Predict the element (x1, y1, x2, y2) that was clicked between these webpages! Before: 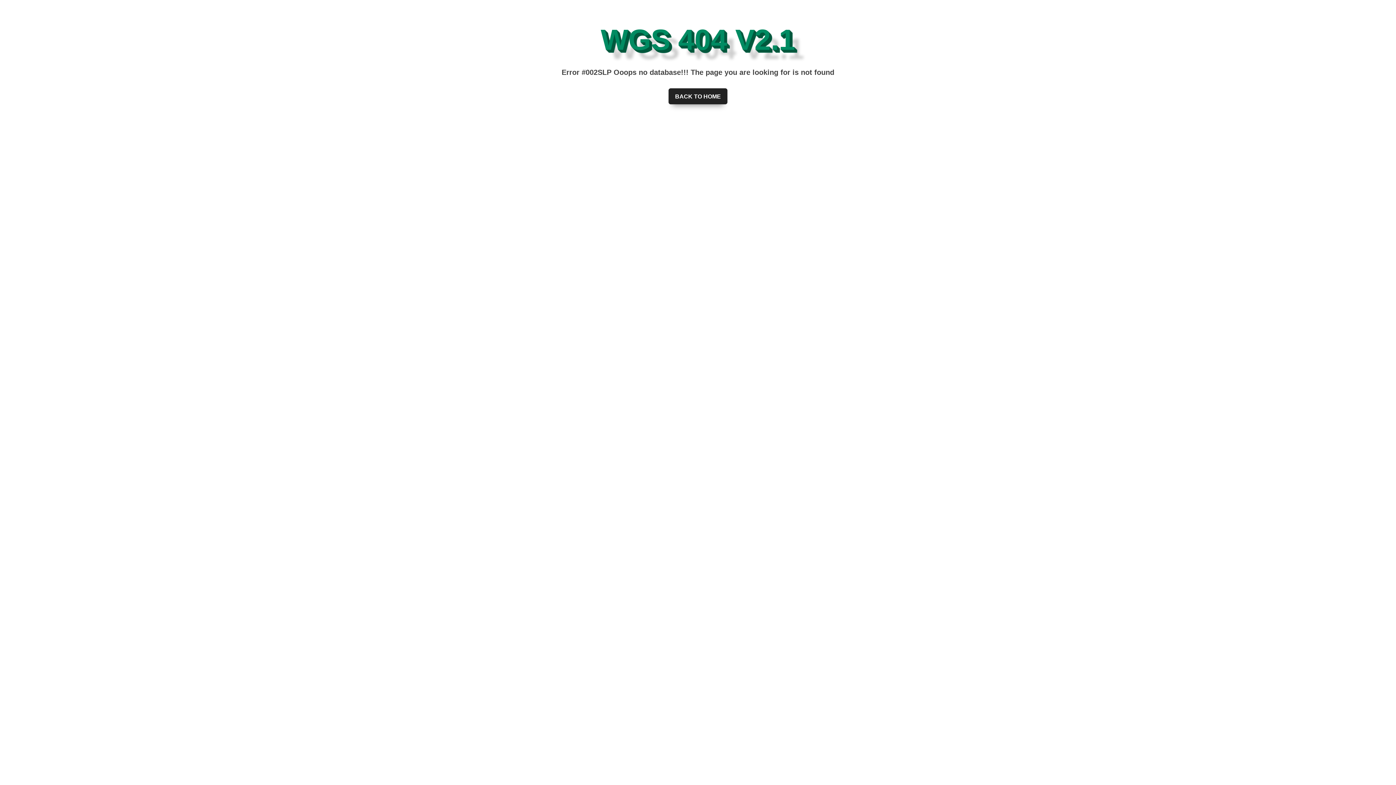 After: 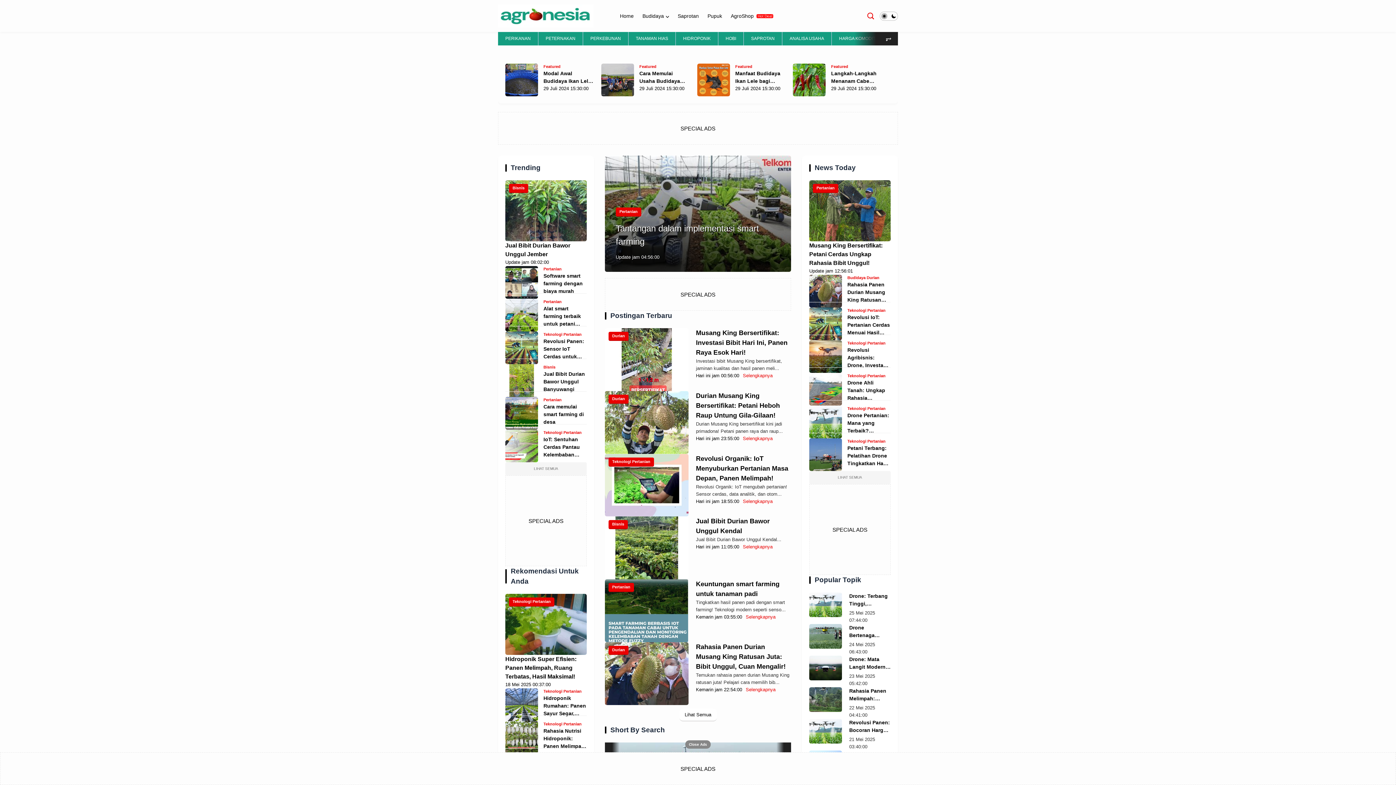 Action: bbox: (668, 88, 727, 104) label: BACK TO HOME